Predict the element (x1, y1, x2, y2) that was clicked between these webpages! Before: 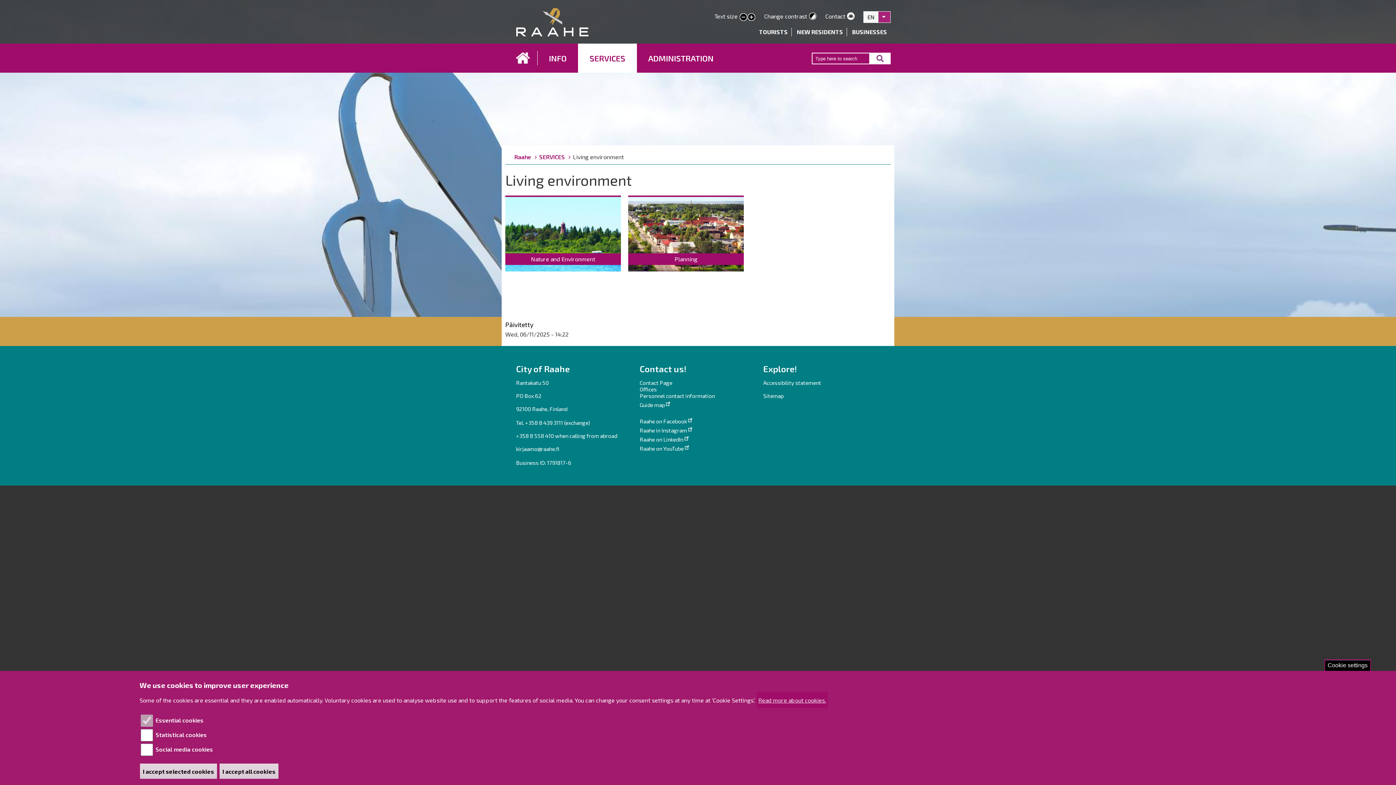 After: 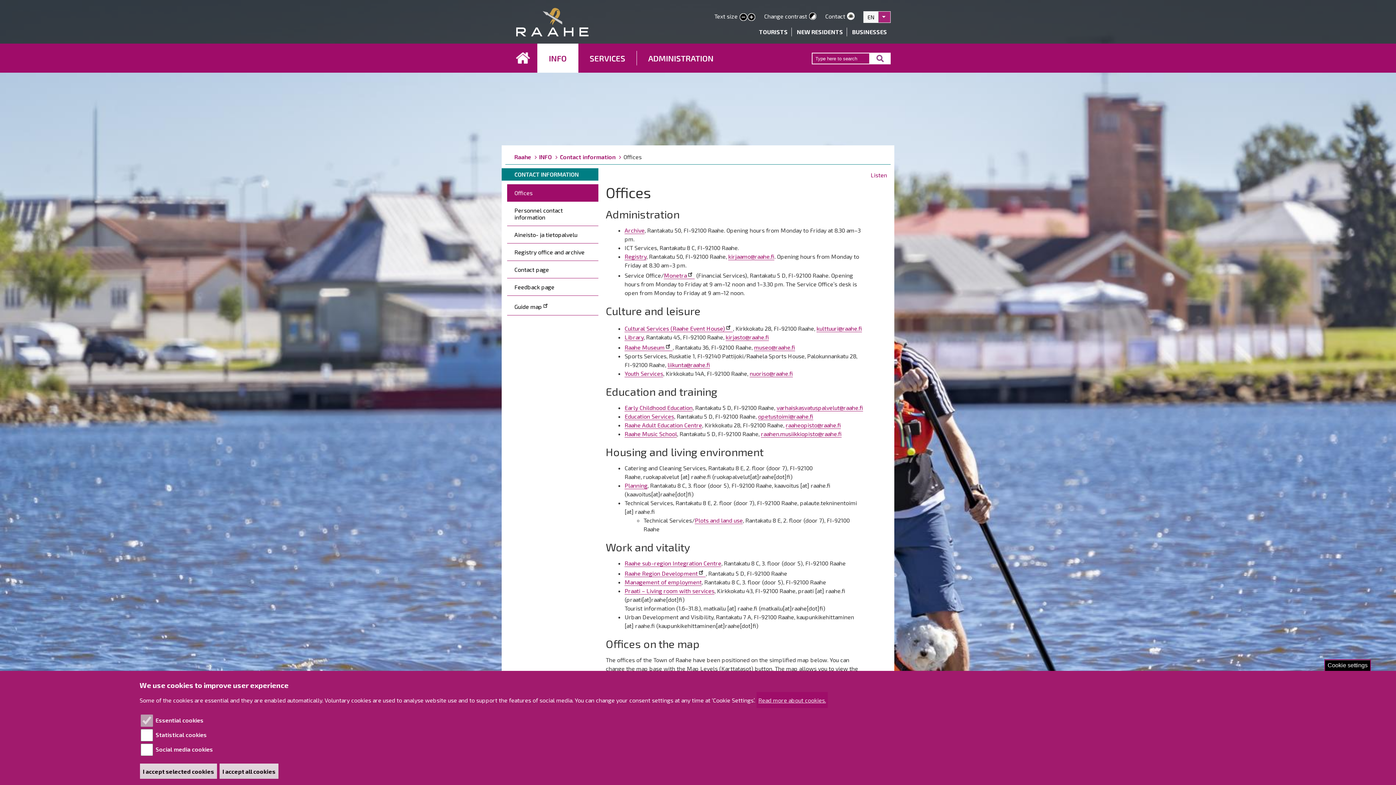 Action: bbox: (639, 386, 656, 392) label: Offices